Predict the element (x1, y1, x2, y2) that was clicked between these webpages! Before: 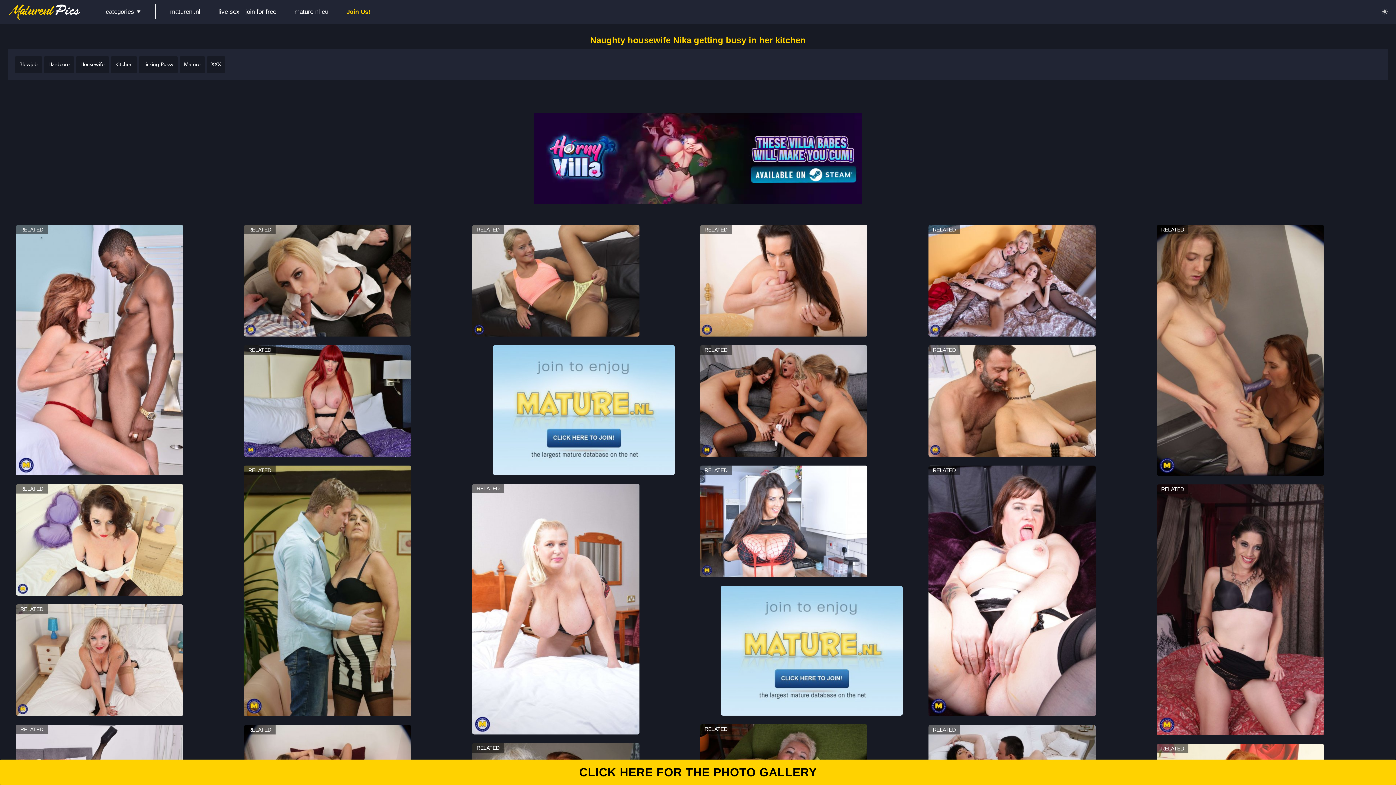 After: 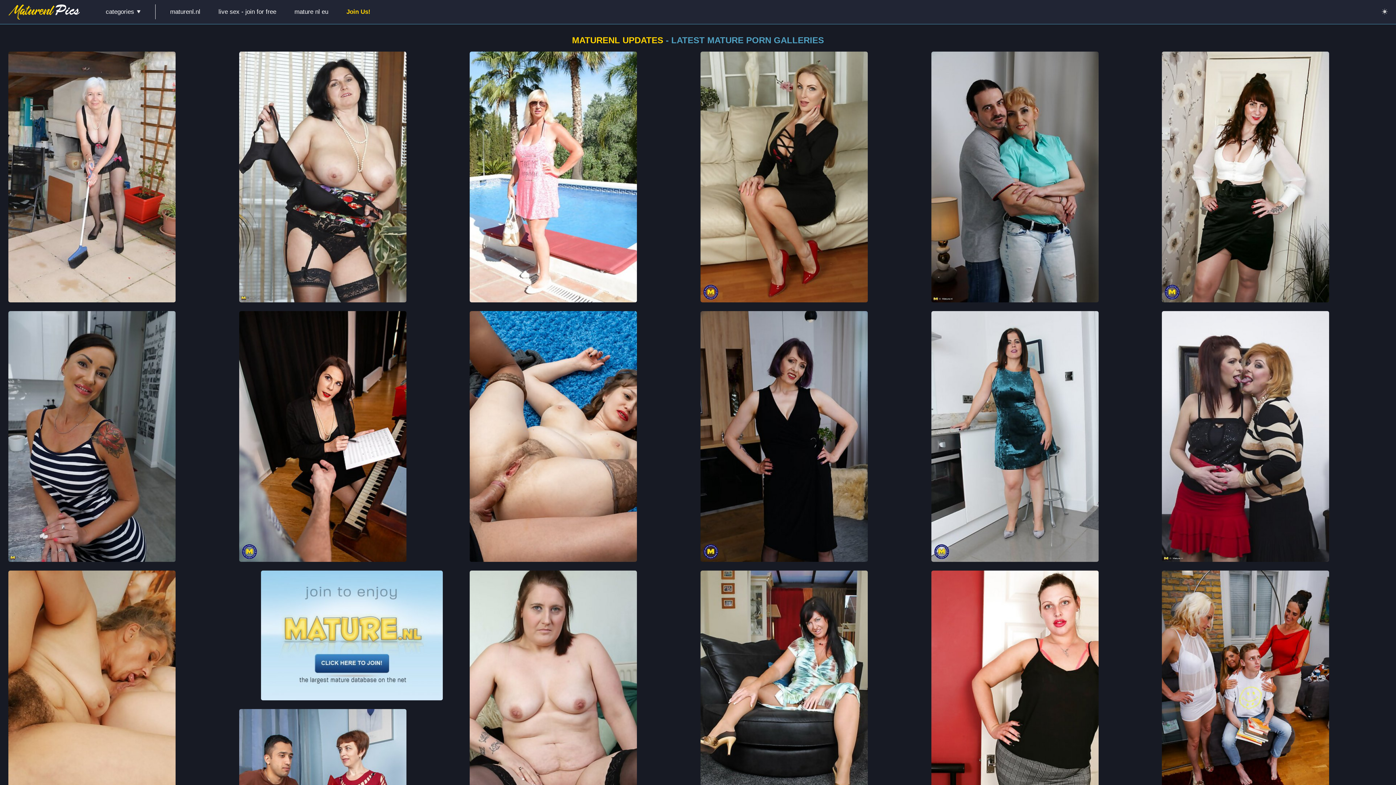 Action: bbox: (7, 4, 84, 19)